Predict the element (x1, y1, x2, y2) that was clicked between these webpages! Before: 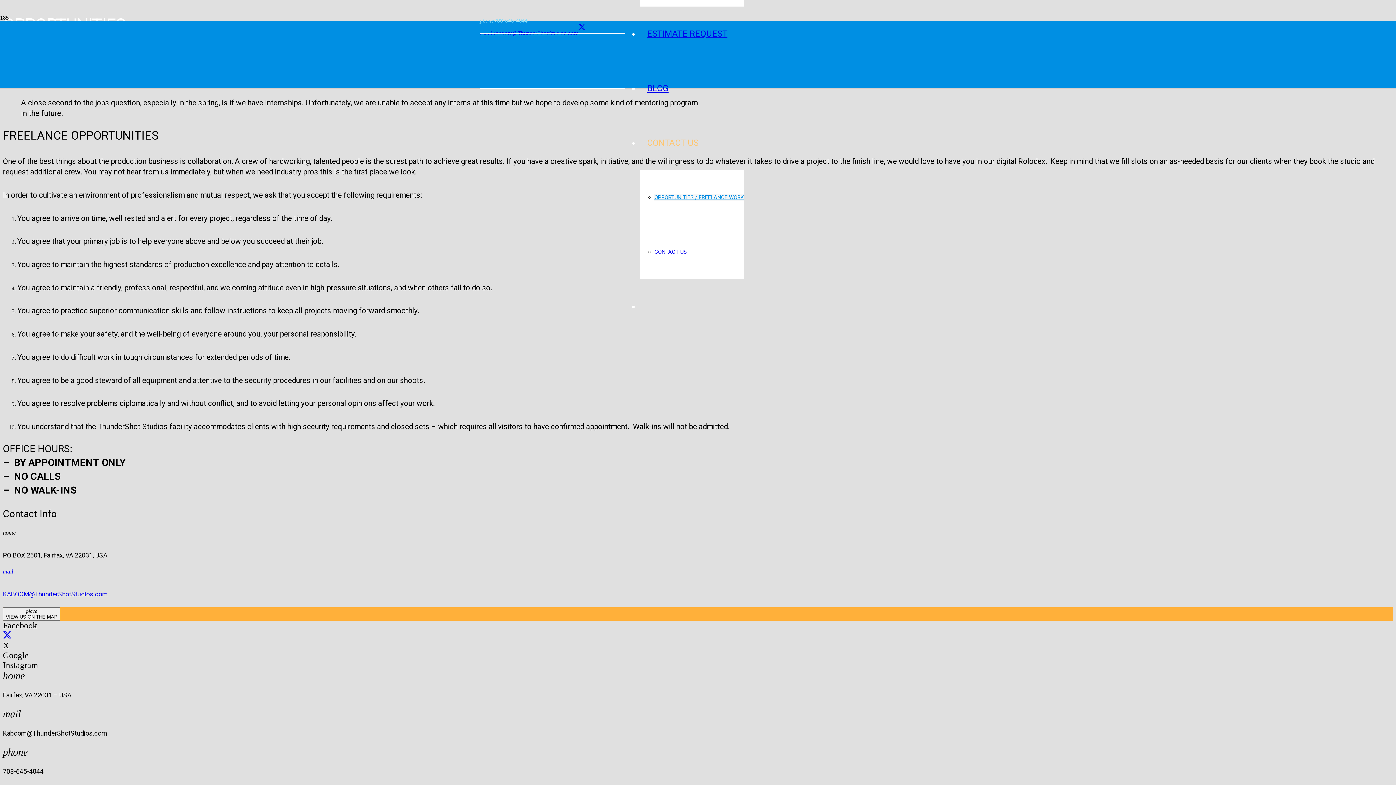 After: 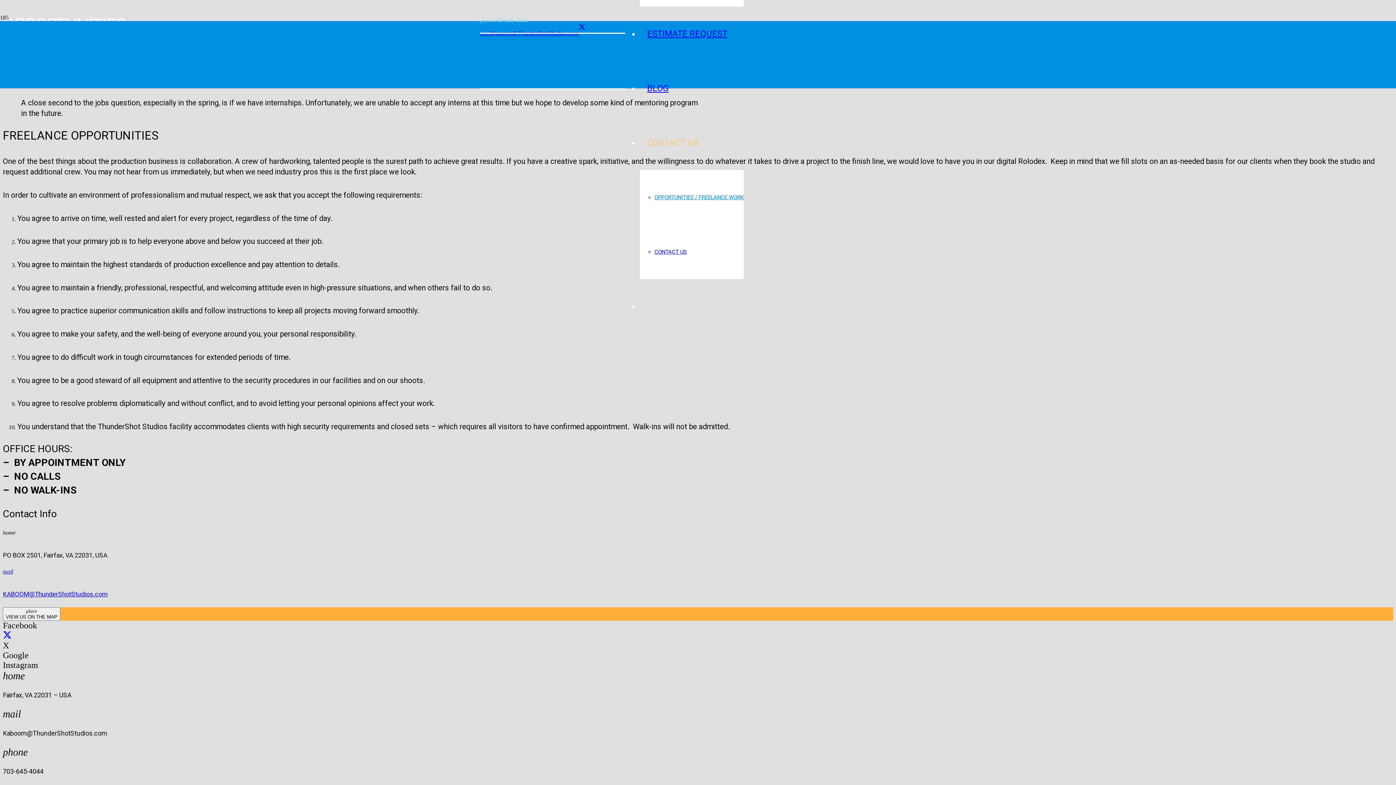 Action: bbox: (2, 631, 11, 640) label: X